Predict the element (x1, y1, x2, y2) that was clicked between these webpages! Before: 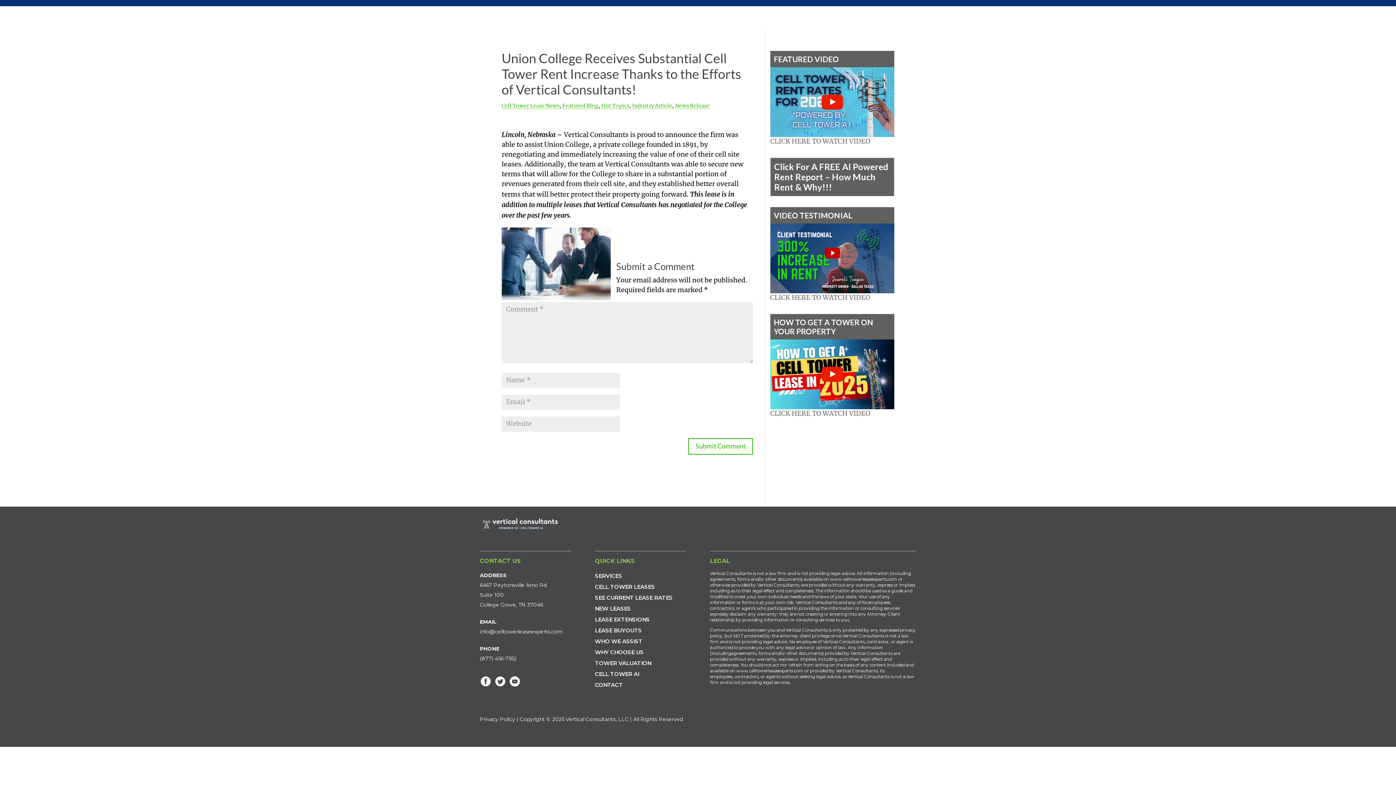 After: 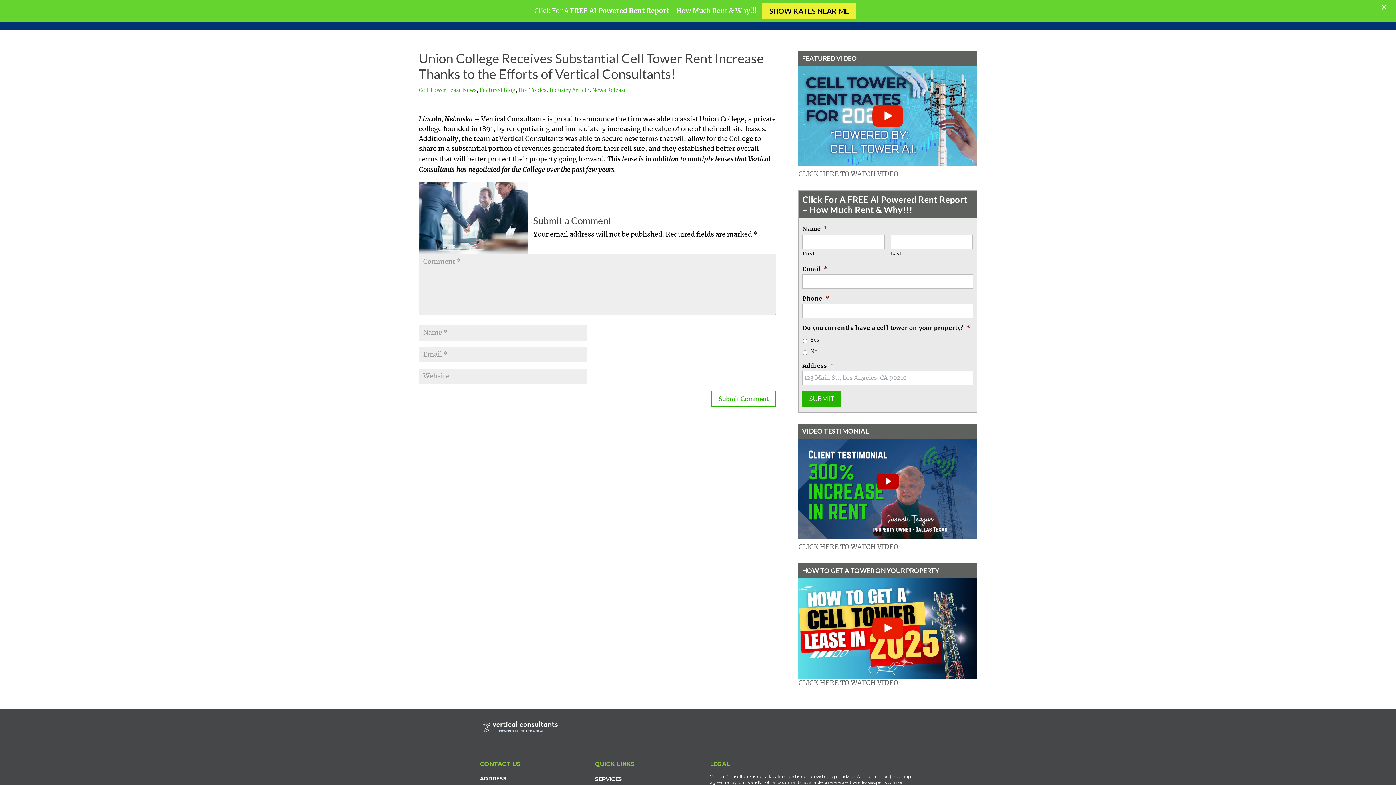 Action: bbox: (480, 655, 516, 662) label: (877) 456-7552